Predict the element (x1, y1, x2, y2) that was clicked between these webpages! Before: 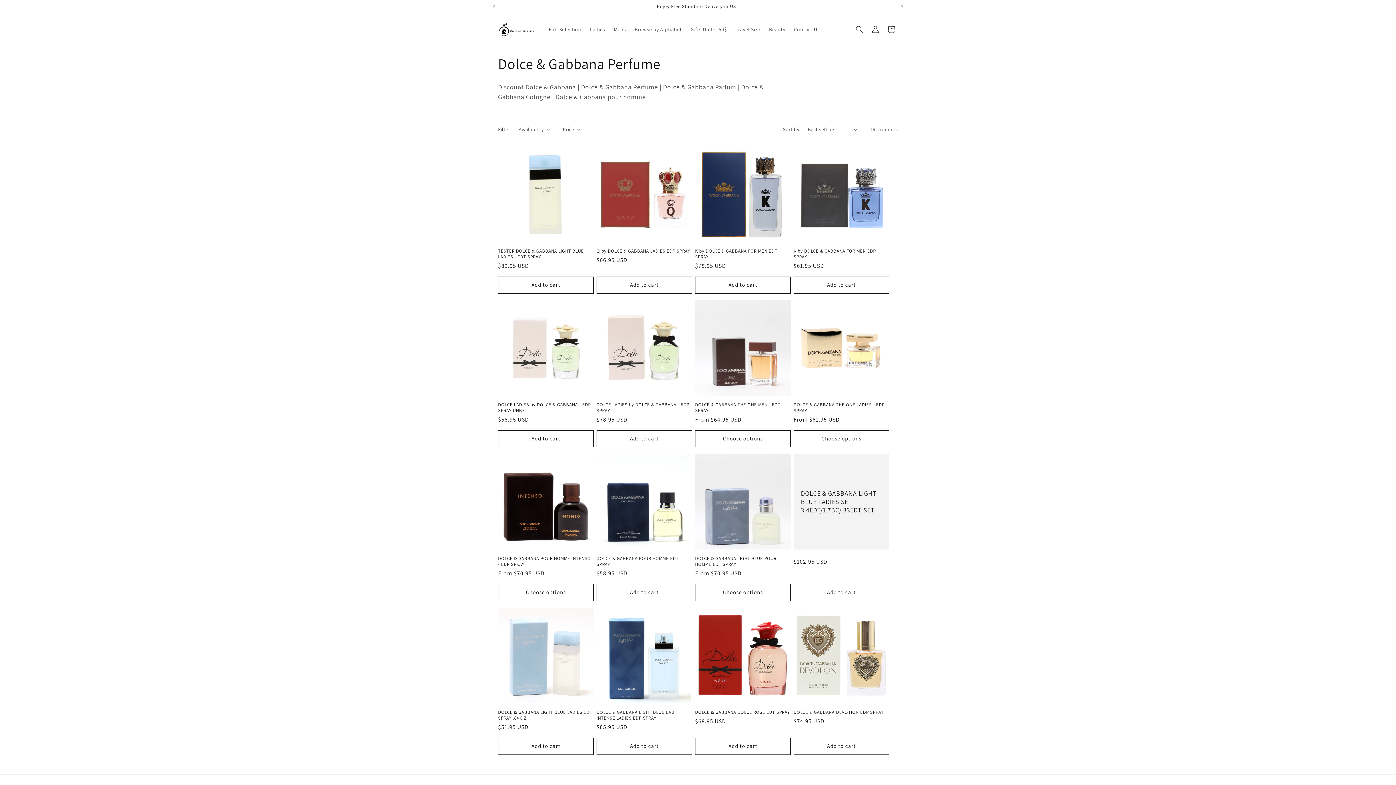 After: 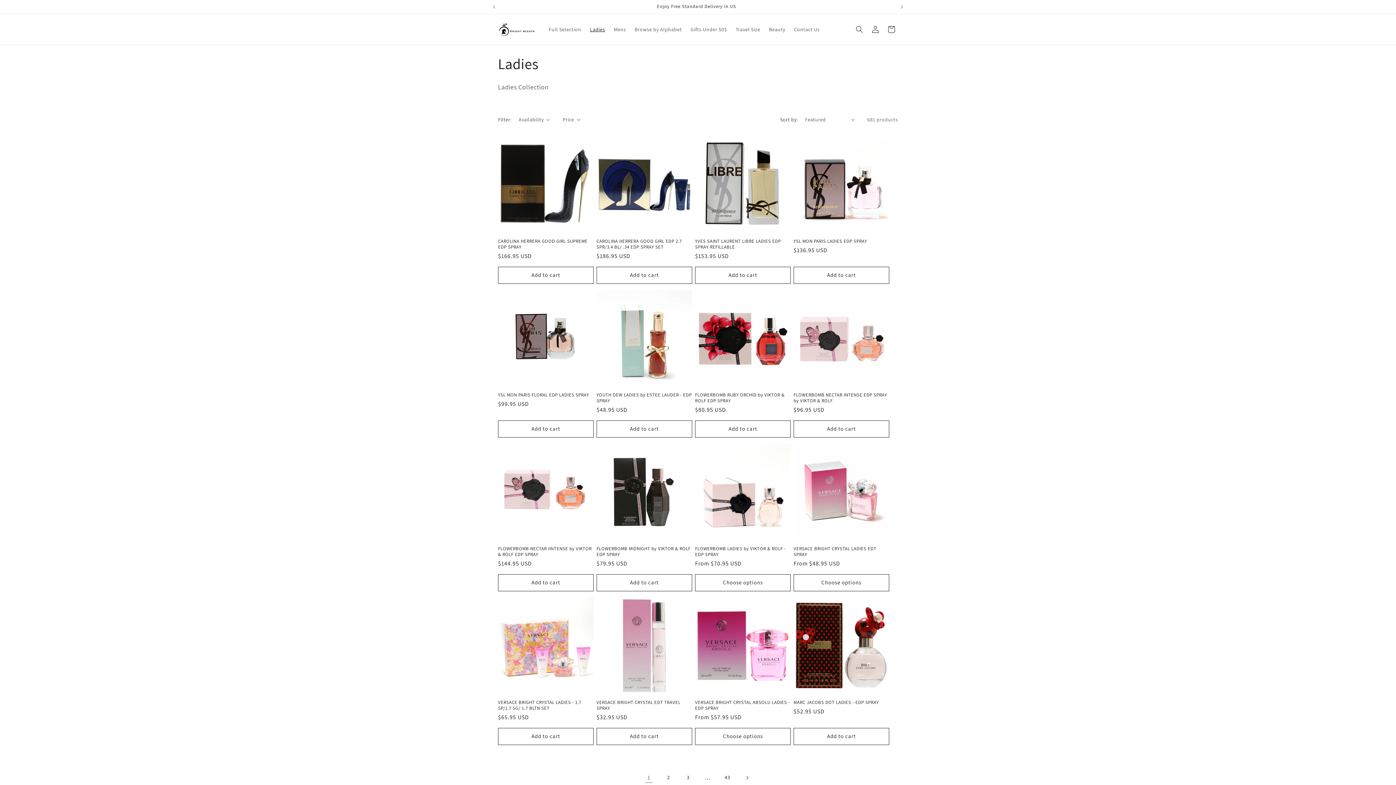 Action: bbox: (585, 21, 609, 37) label: Ladies